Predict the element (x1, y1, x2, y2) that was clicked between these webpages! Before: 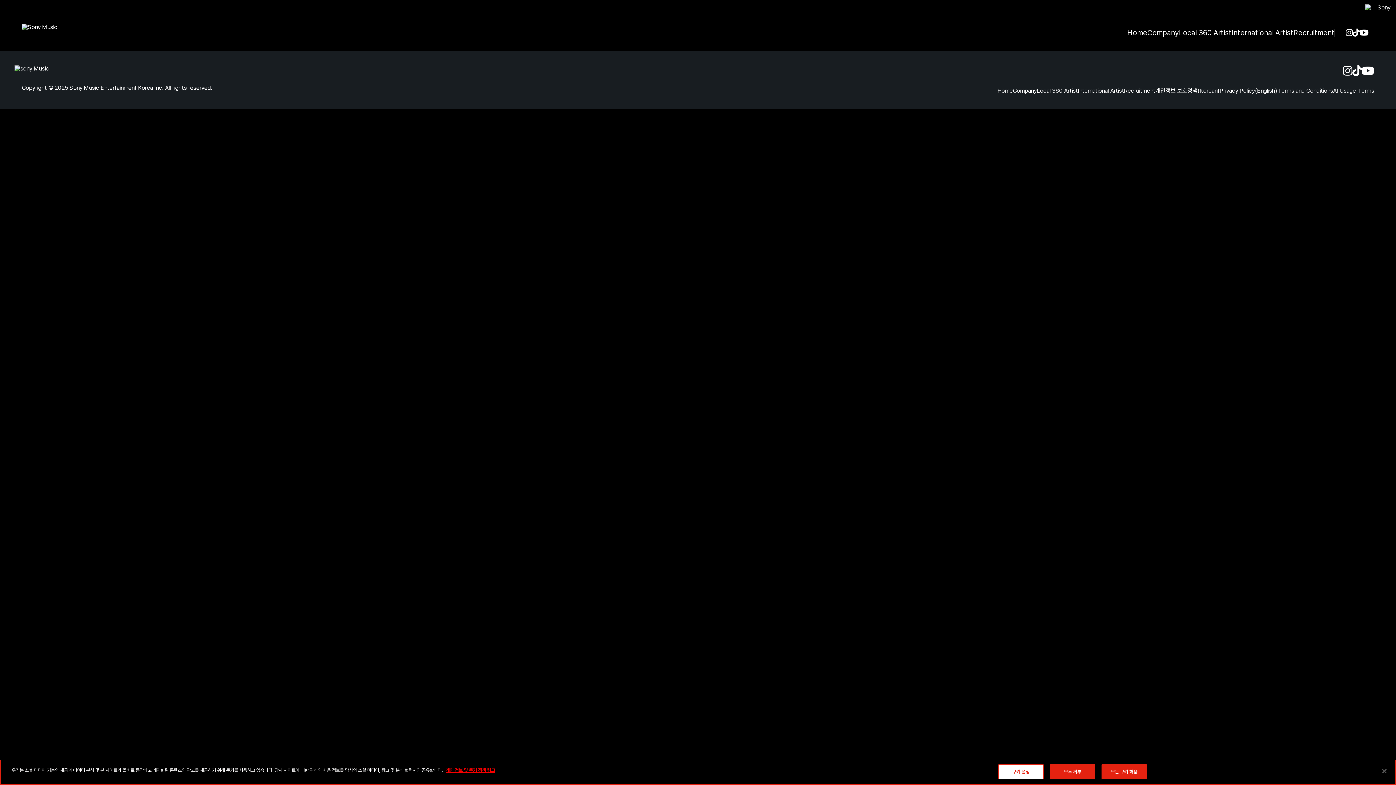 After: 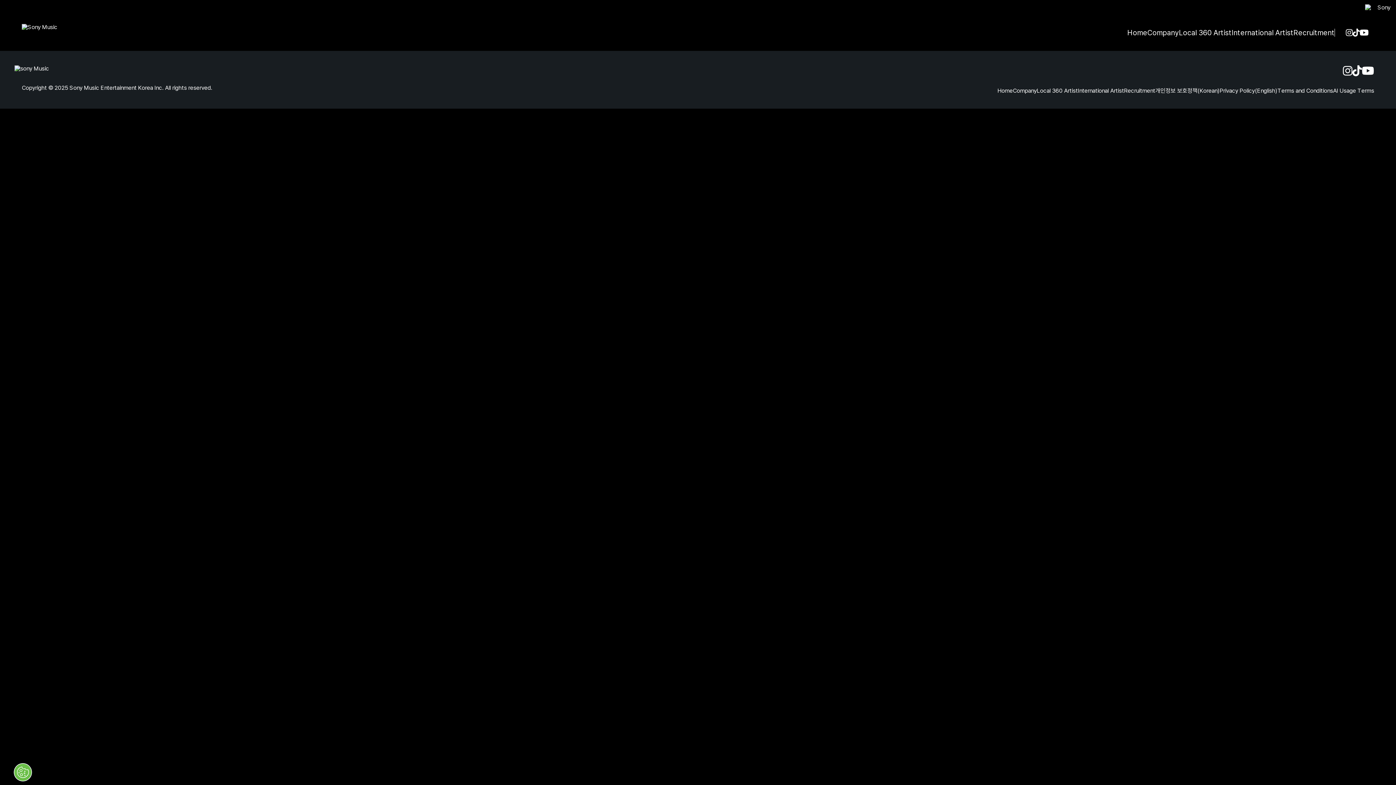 Action: bbox: (1101, 764, 1147, 779) label: 모든 쿠키 허용